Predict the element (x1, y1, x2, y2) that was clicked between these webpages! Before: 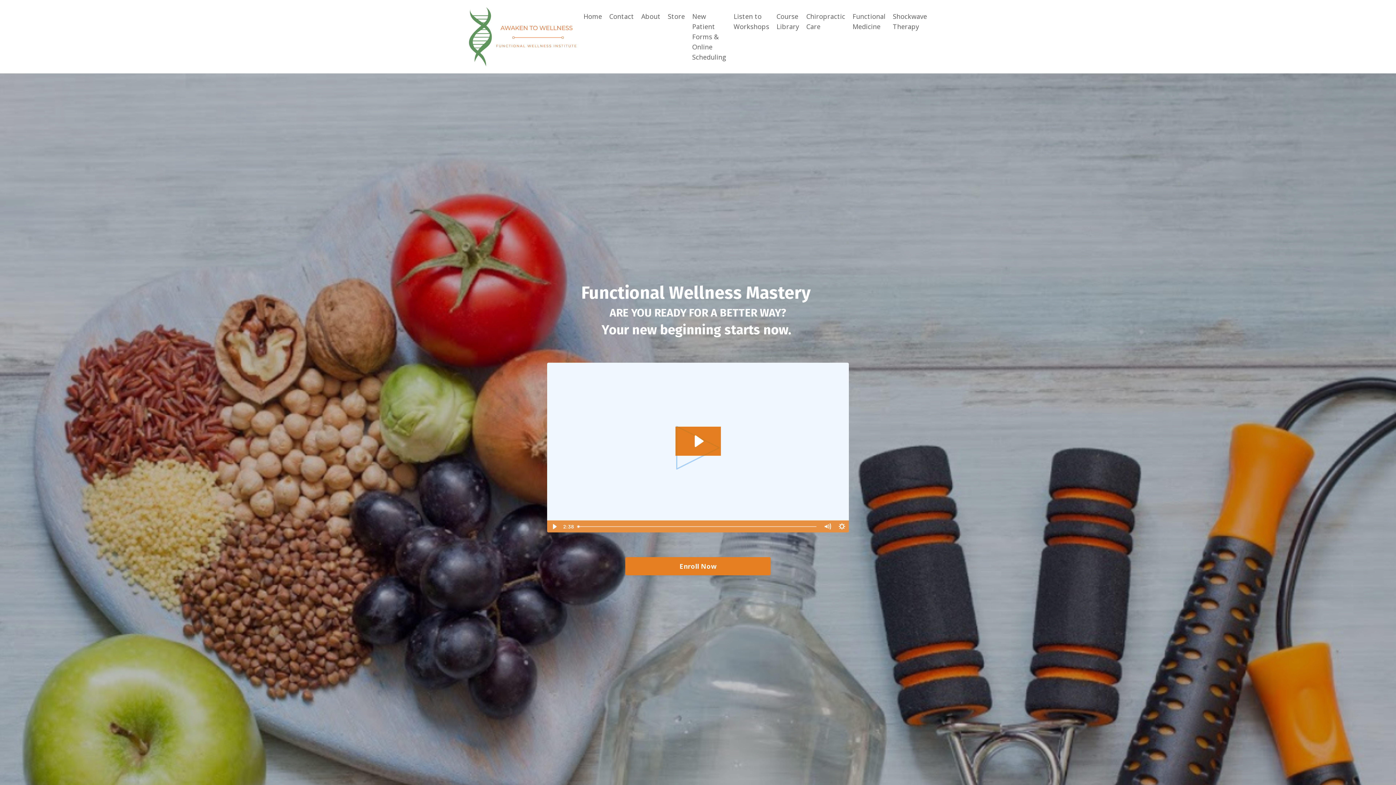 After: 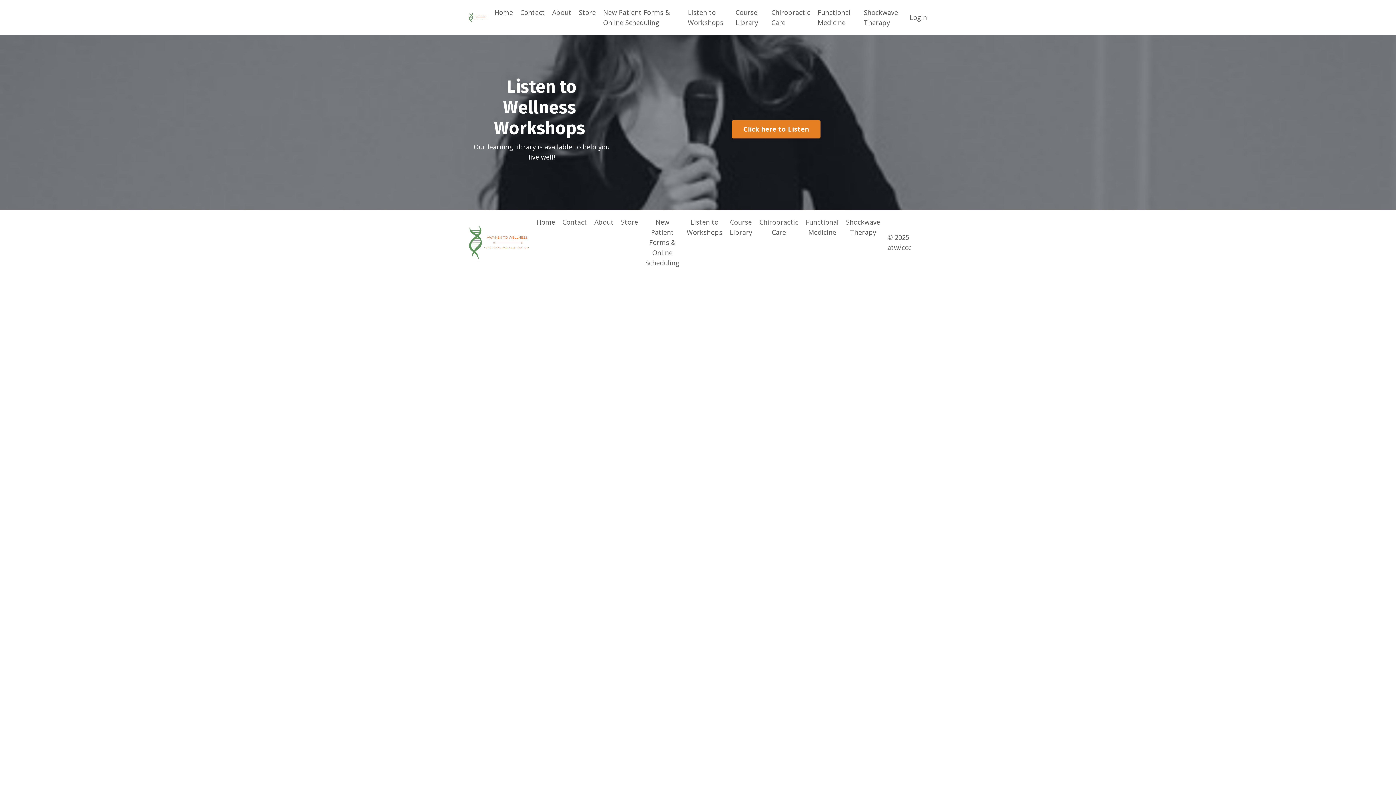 Action: label: Listen to Workshops bbox: (733, 11, 769, 62)